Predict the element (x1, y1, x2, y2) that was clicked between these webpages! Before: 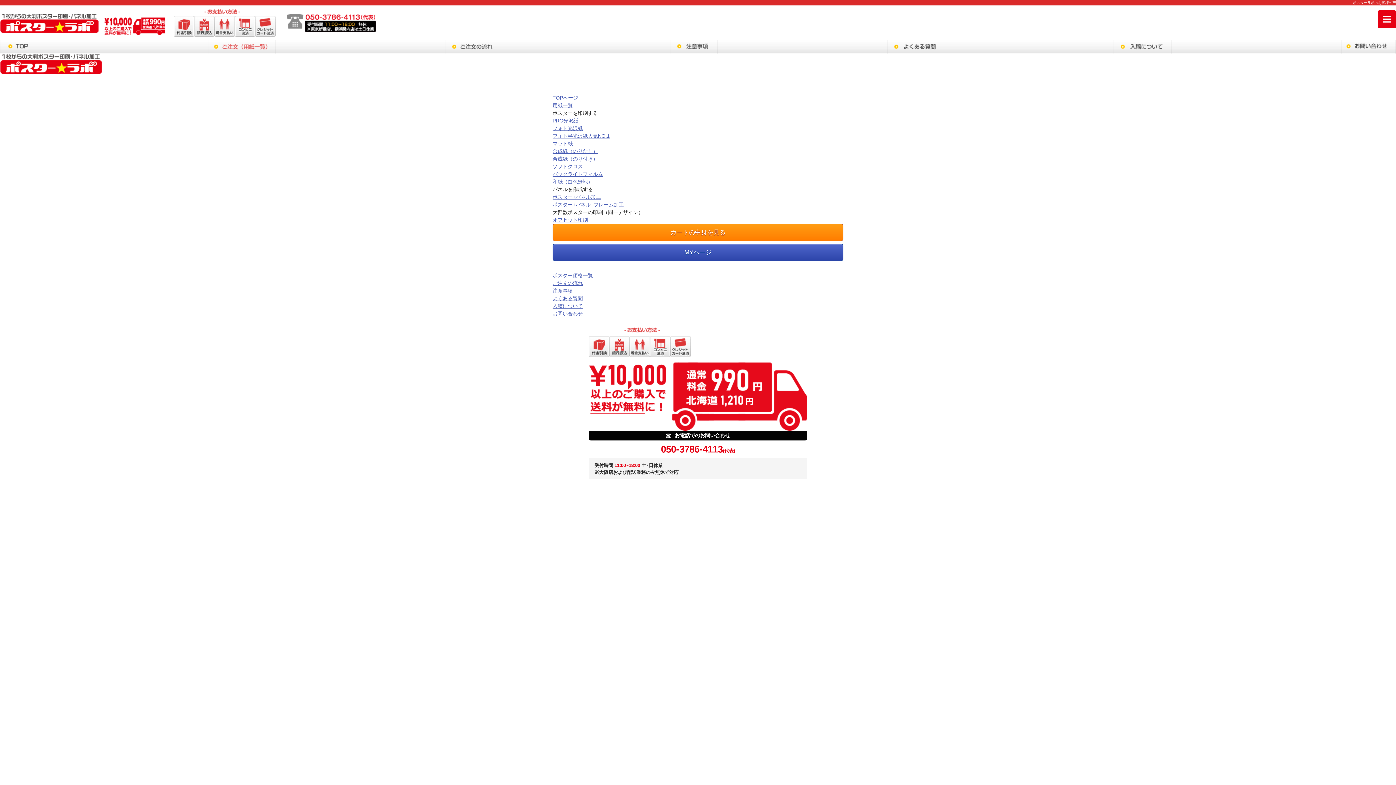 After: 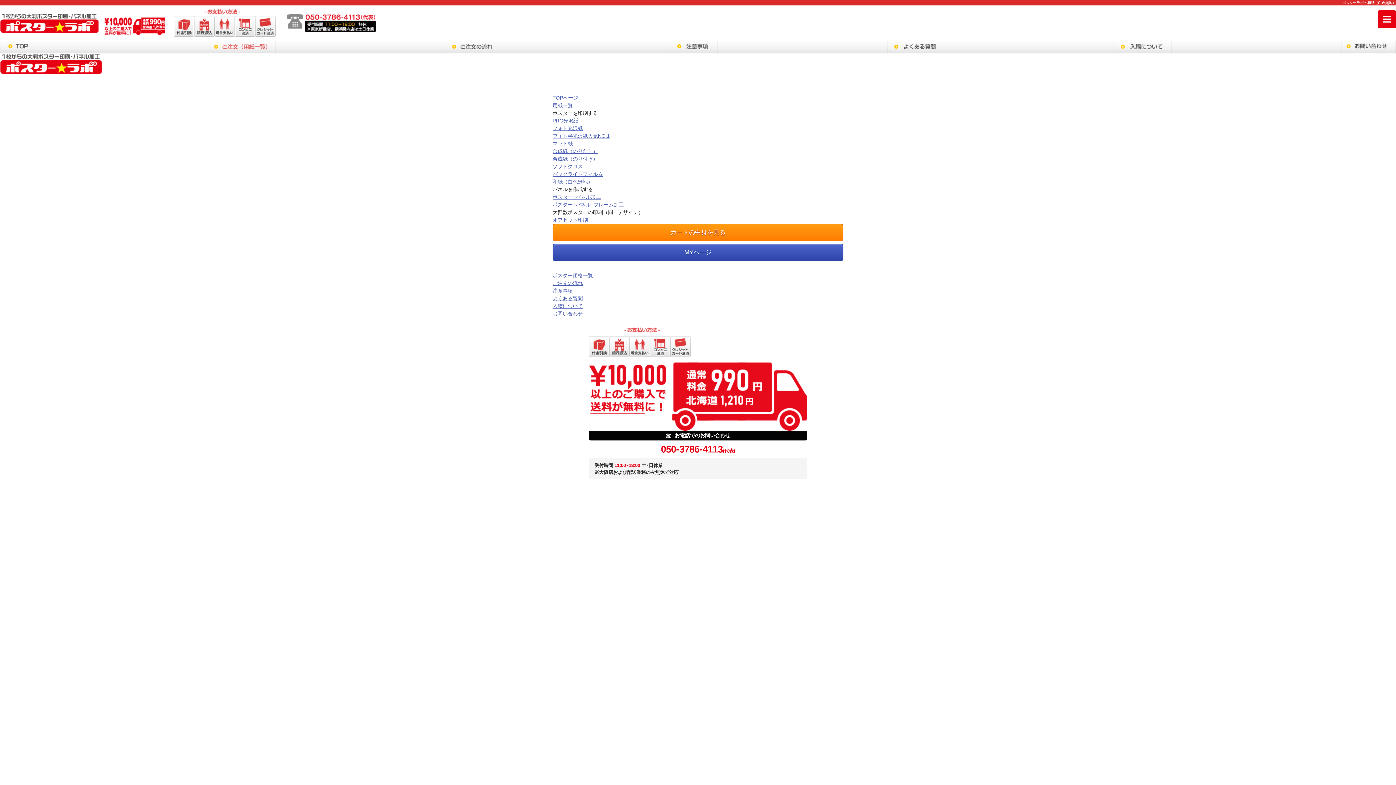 Action: label: 和紙（白色無地） bbox: (552, 178, 593, 184)